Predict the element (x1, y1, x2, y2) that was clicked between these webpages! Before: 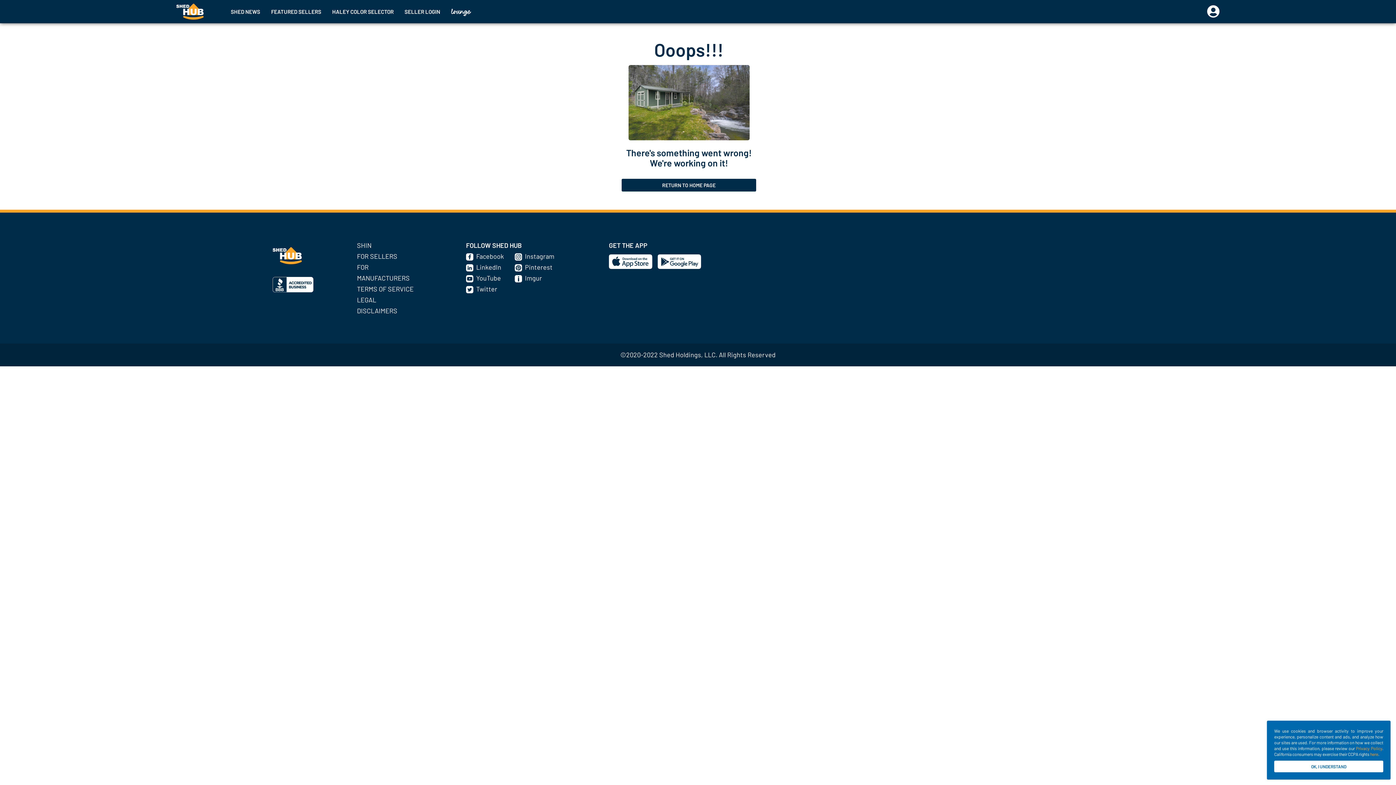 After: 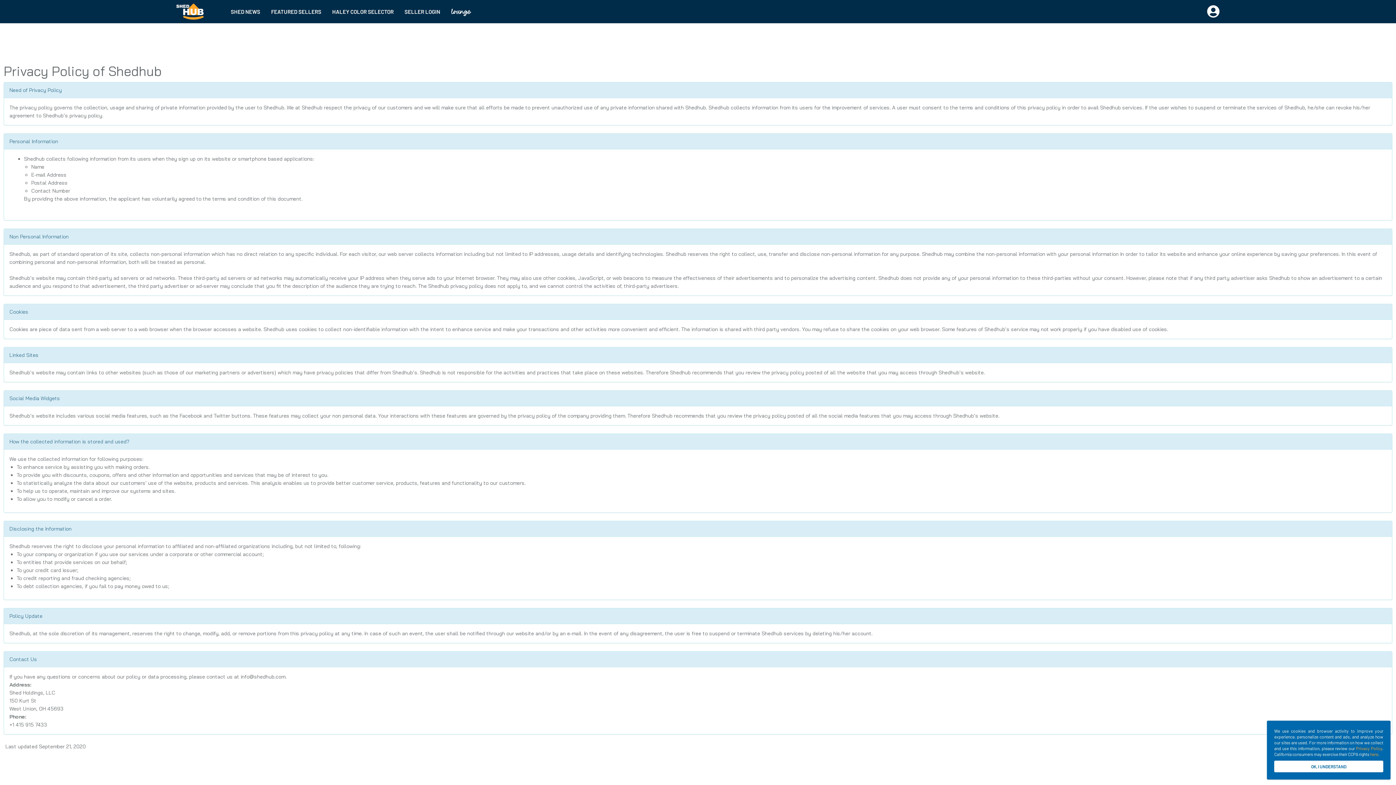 Action: bbox: (1356, 746, 1382, 751) label: Privacy Policy